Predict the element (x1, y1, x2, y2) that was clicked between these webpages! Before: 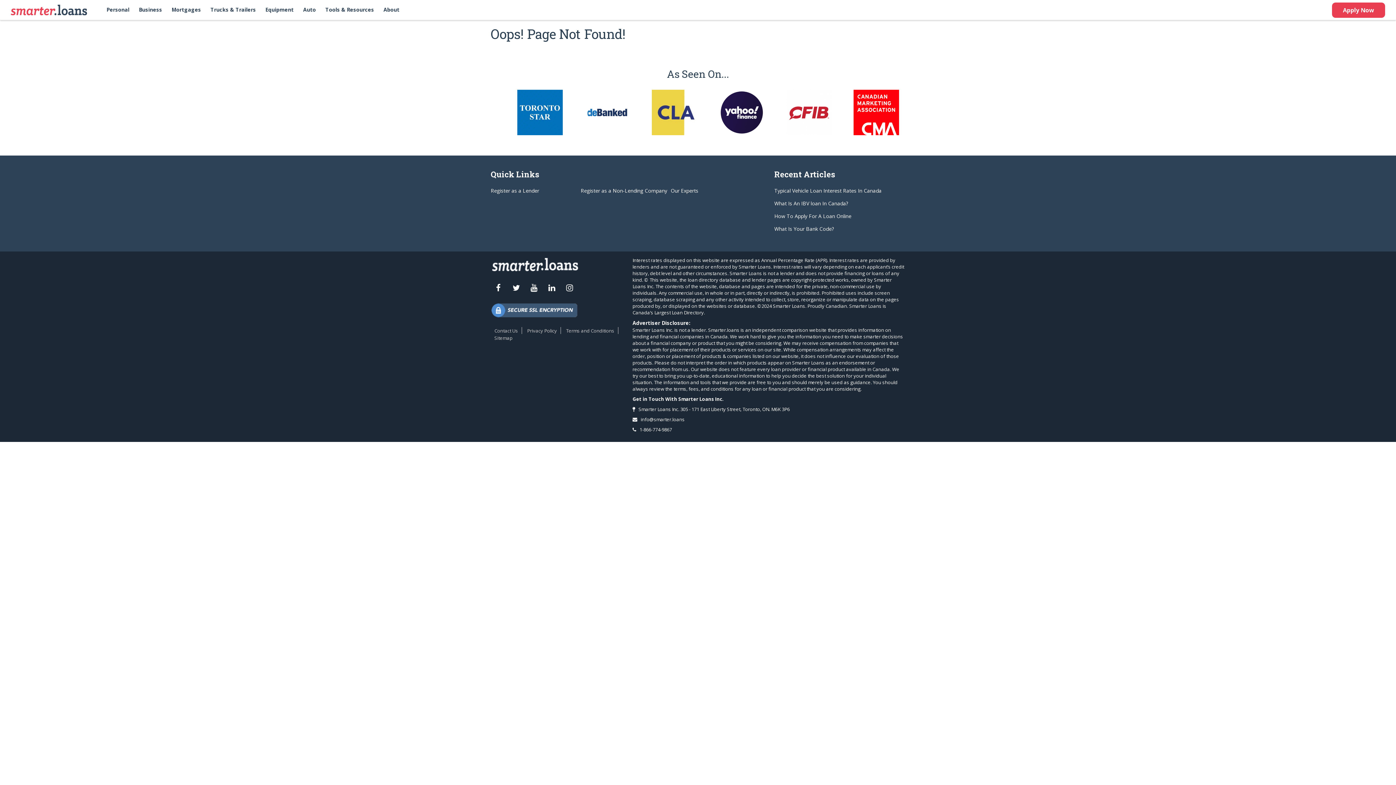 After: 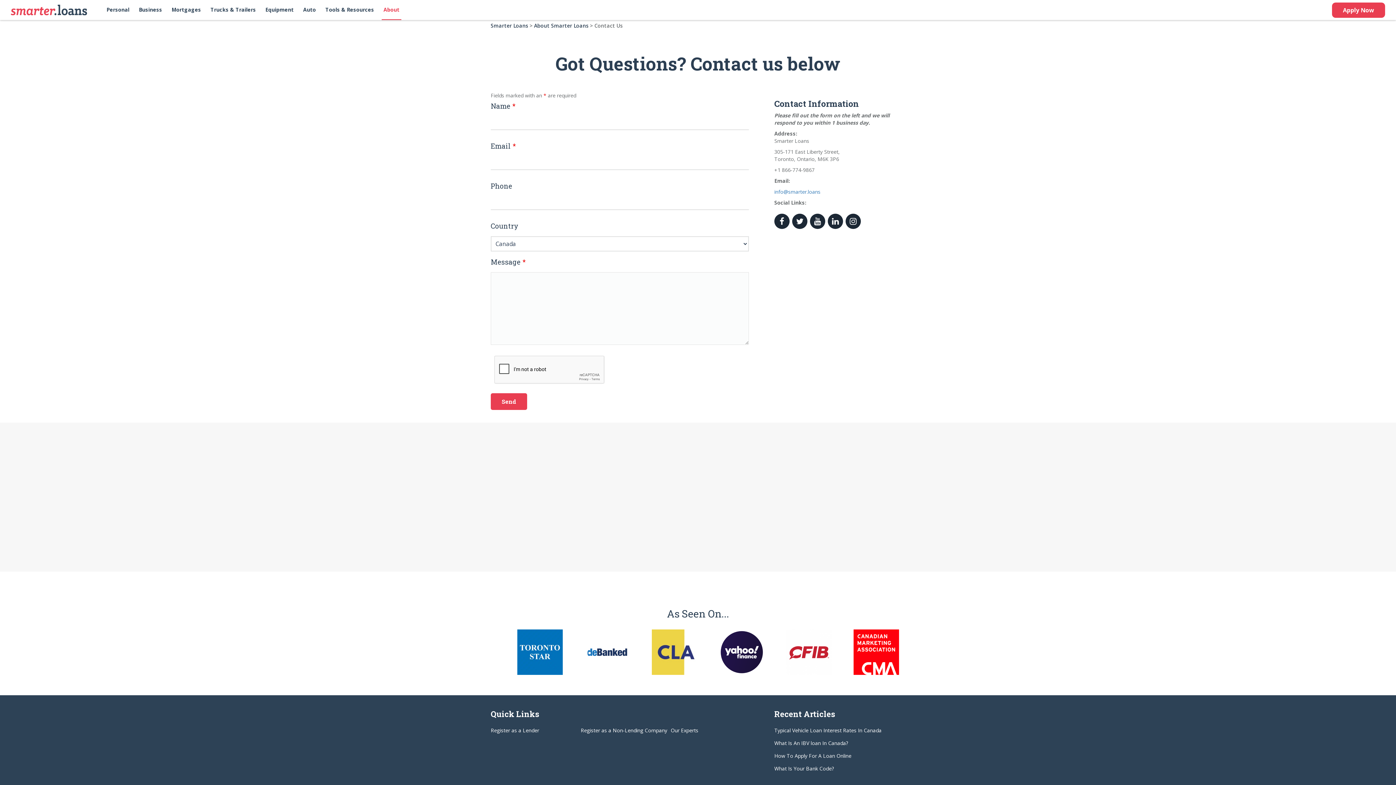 Action: bbox: (494, 327, 518, 334) label: Contact Us